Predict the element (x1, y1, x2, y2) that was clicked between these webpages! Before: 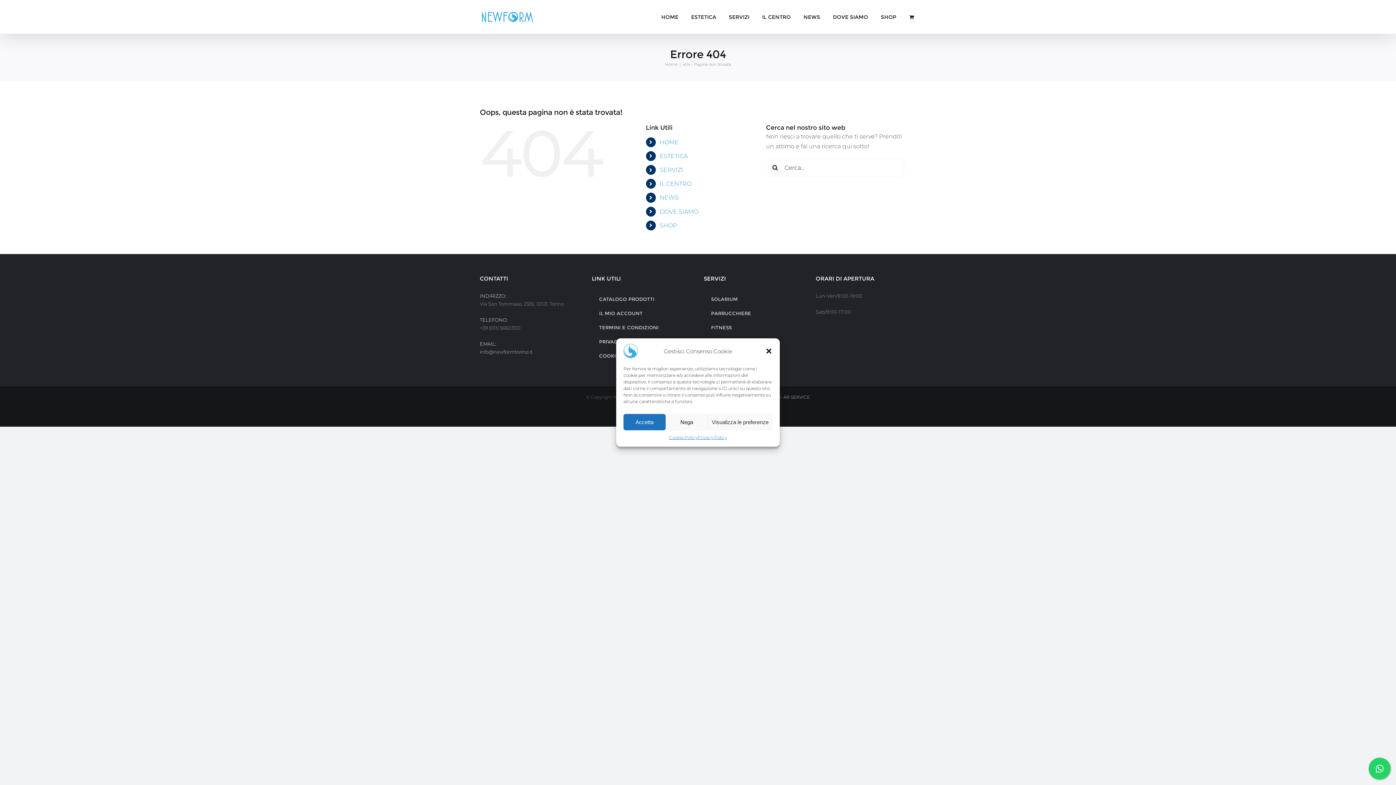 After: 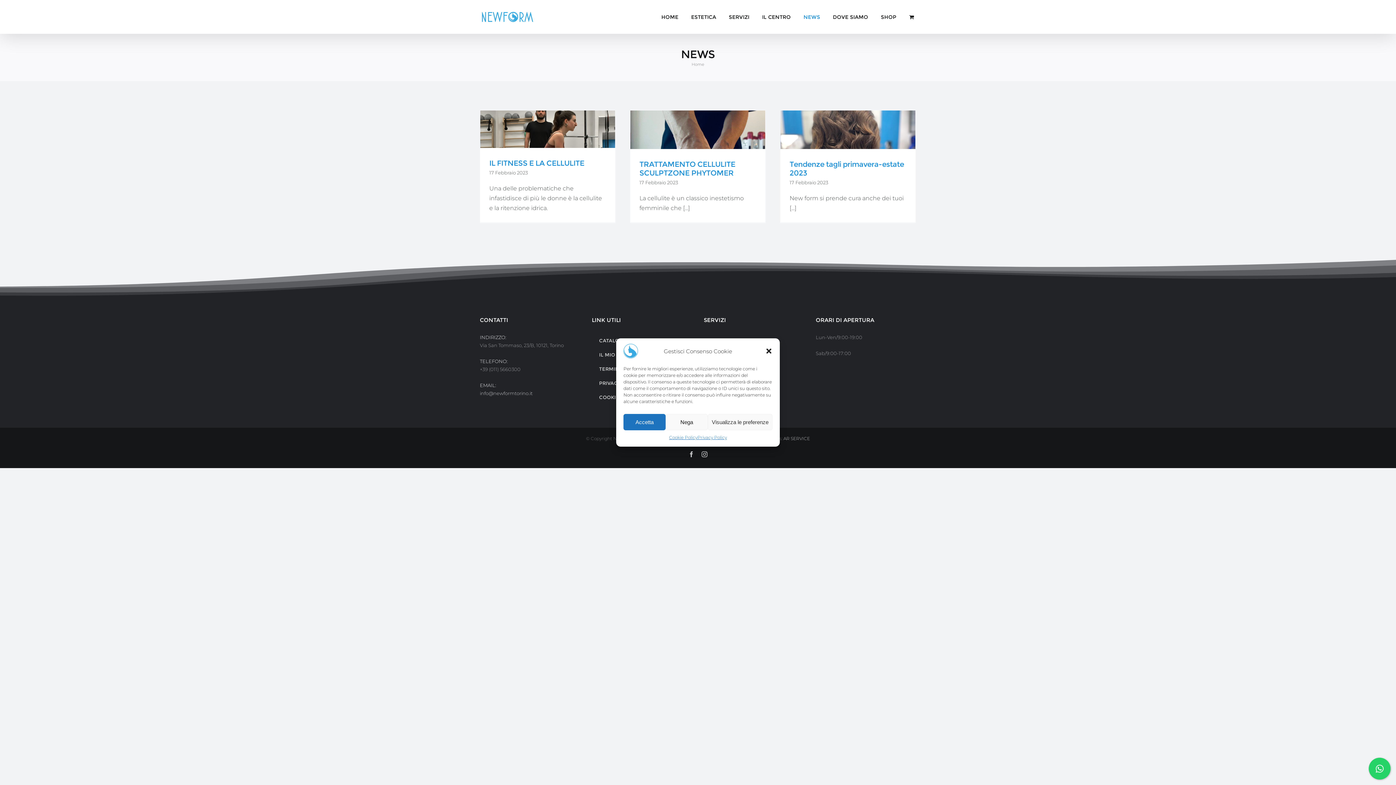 Action: bbox: (803, 0, 820, 33) label: NEWS